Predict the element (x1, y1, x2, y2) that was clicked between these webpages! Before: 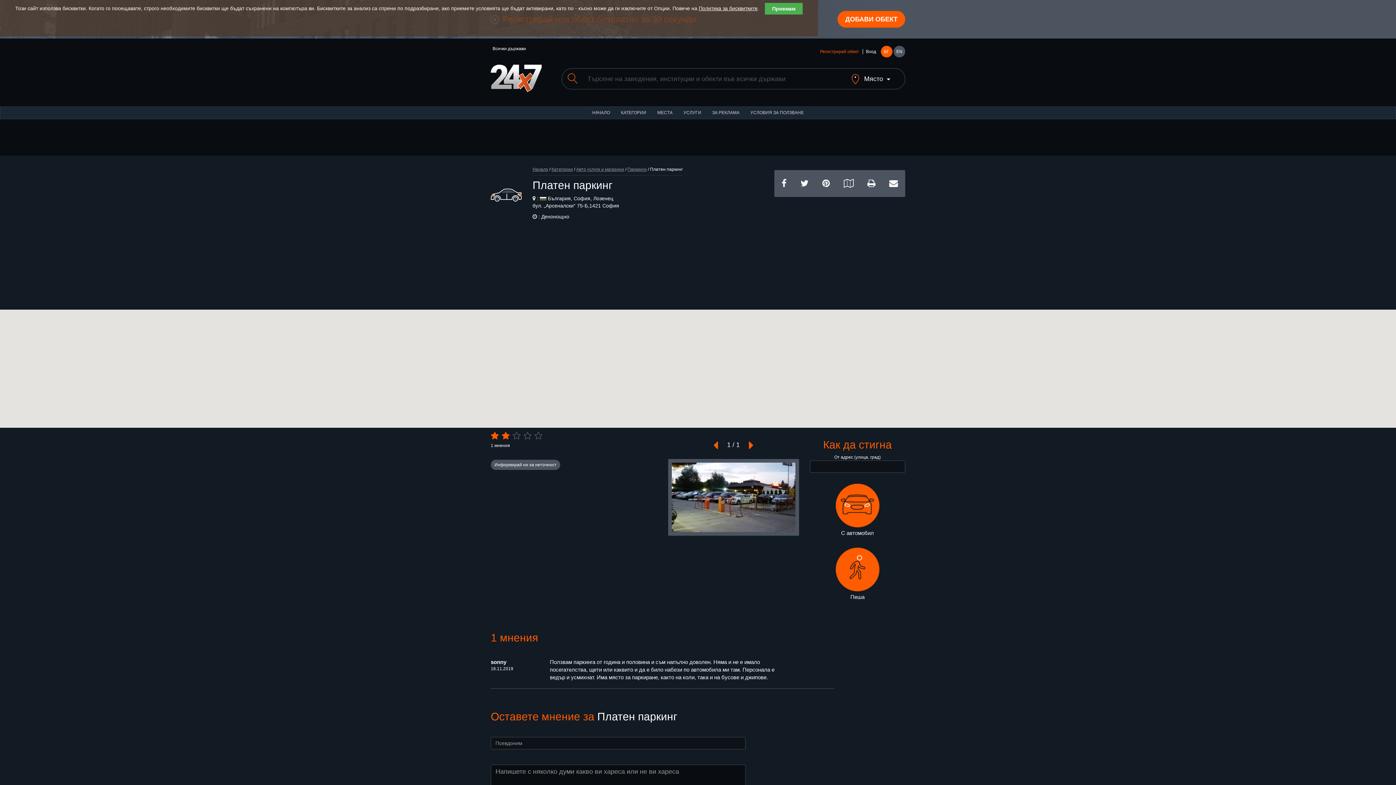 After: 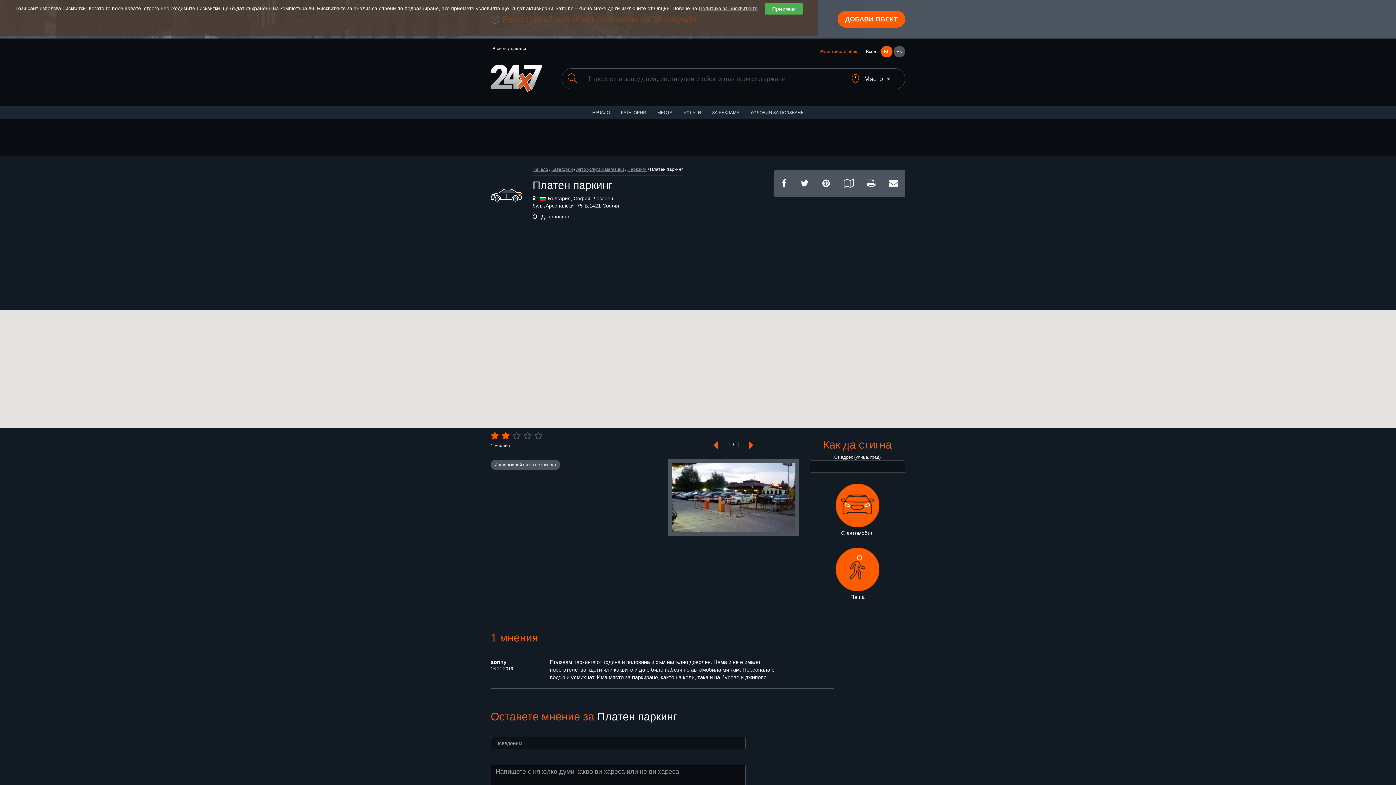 Action: bbox: (698, 5, 757, 11) label: Политика за бисквитките